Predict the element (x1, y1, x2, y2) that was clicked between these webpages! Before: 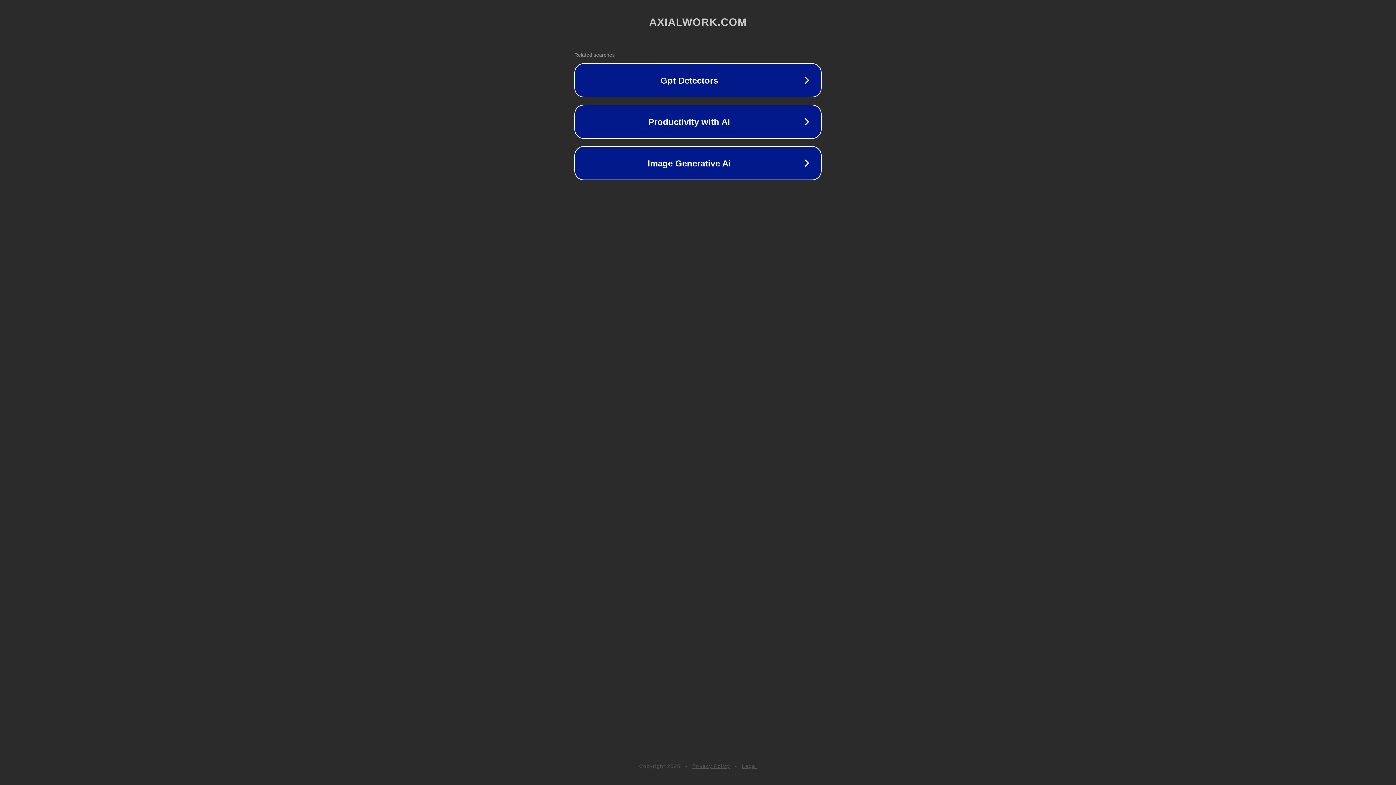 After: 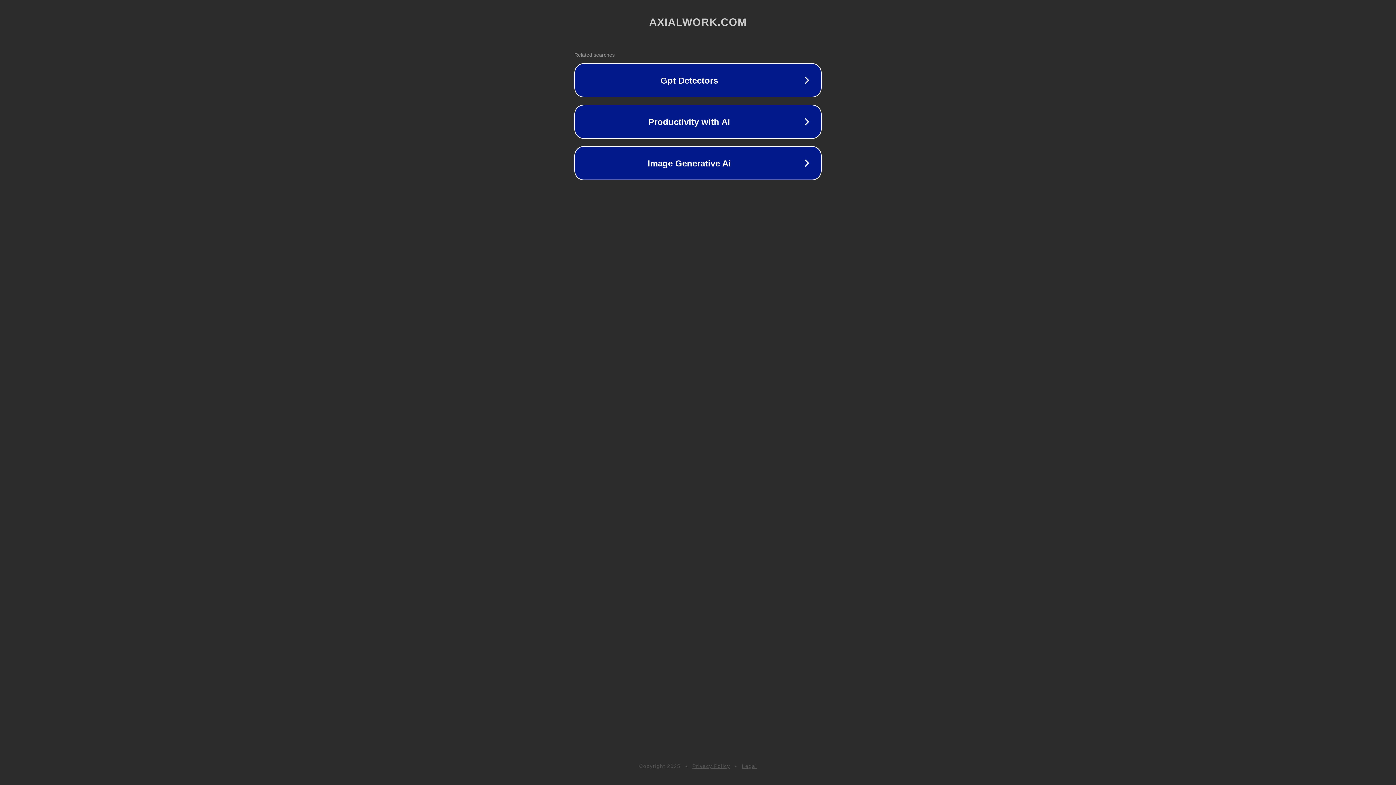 Action: bbox: (692, 763, 730, 769) label: Privacy Policy